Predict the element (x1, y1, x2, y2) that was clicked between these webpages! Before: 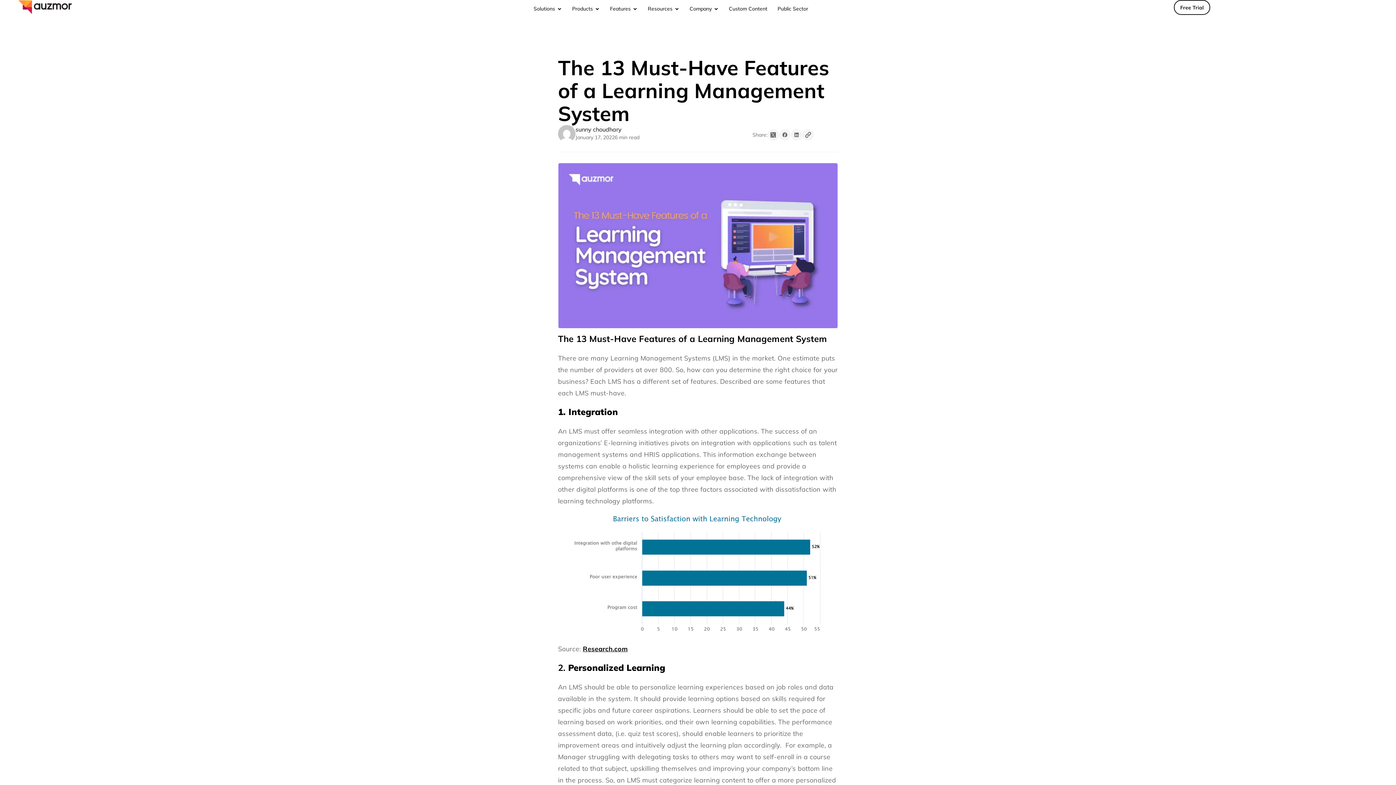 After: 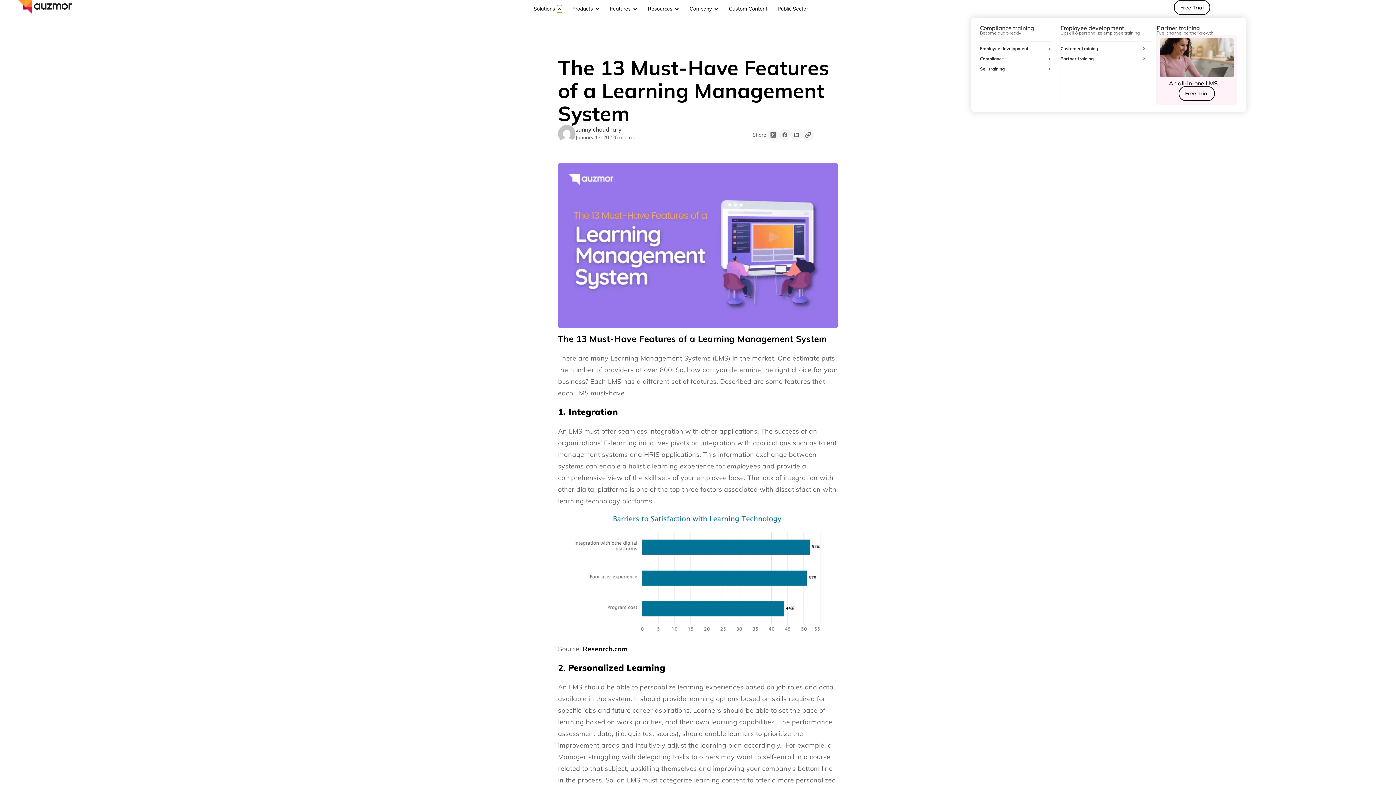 Action: label: Open Solutions bbox: (557, 5, 562, 12)